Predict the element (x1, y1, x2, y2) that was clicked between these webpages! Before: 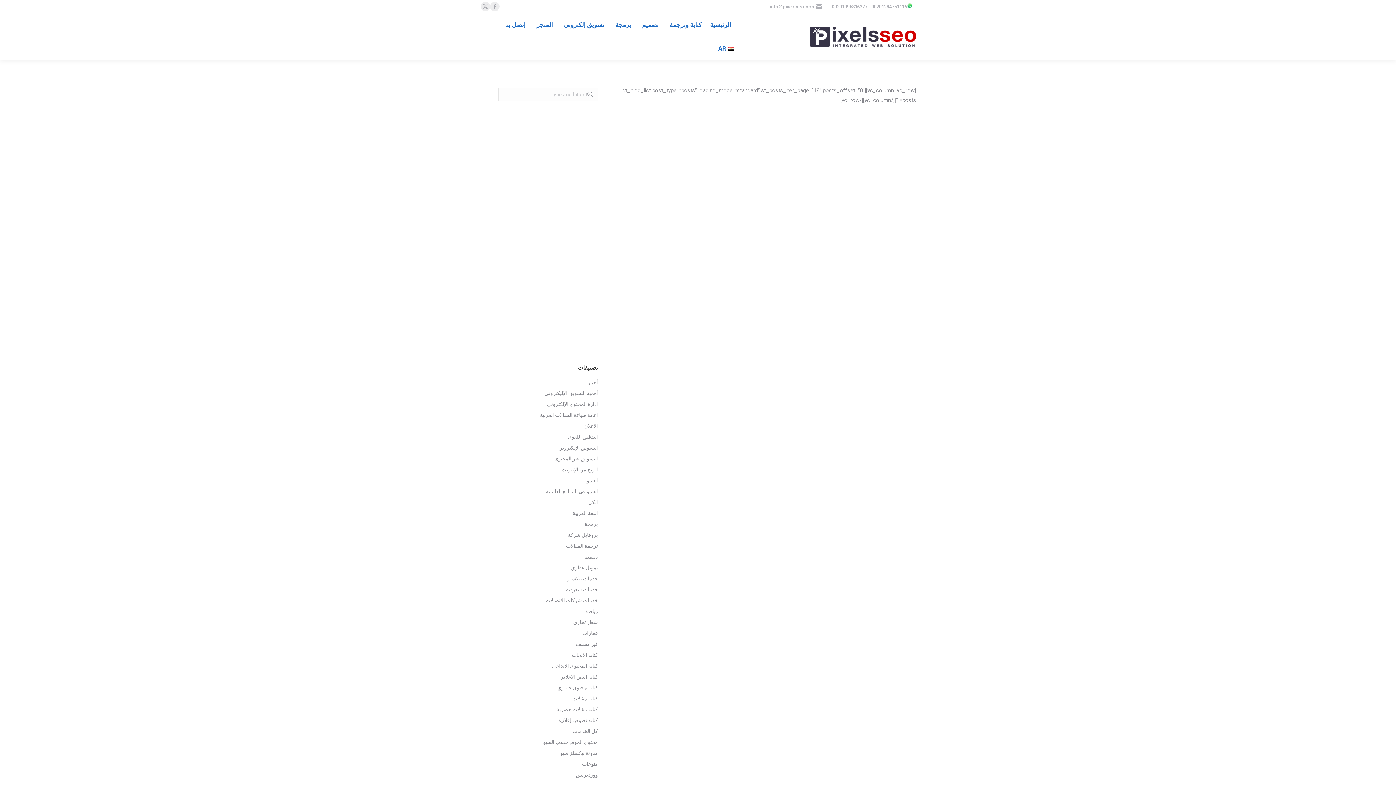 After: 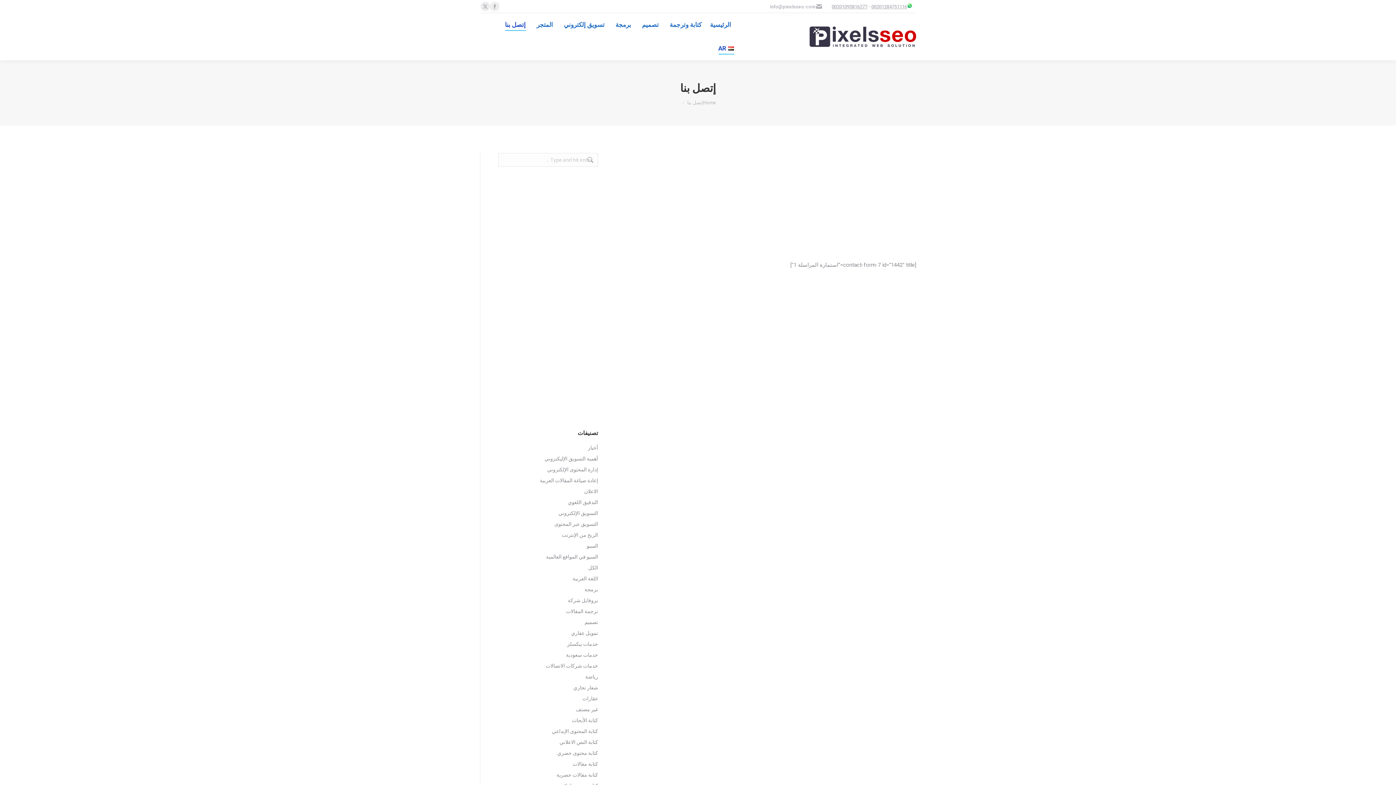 Action: bbox: (502, 19, 528, 30) label: إتصل بنا